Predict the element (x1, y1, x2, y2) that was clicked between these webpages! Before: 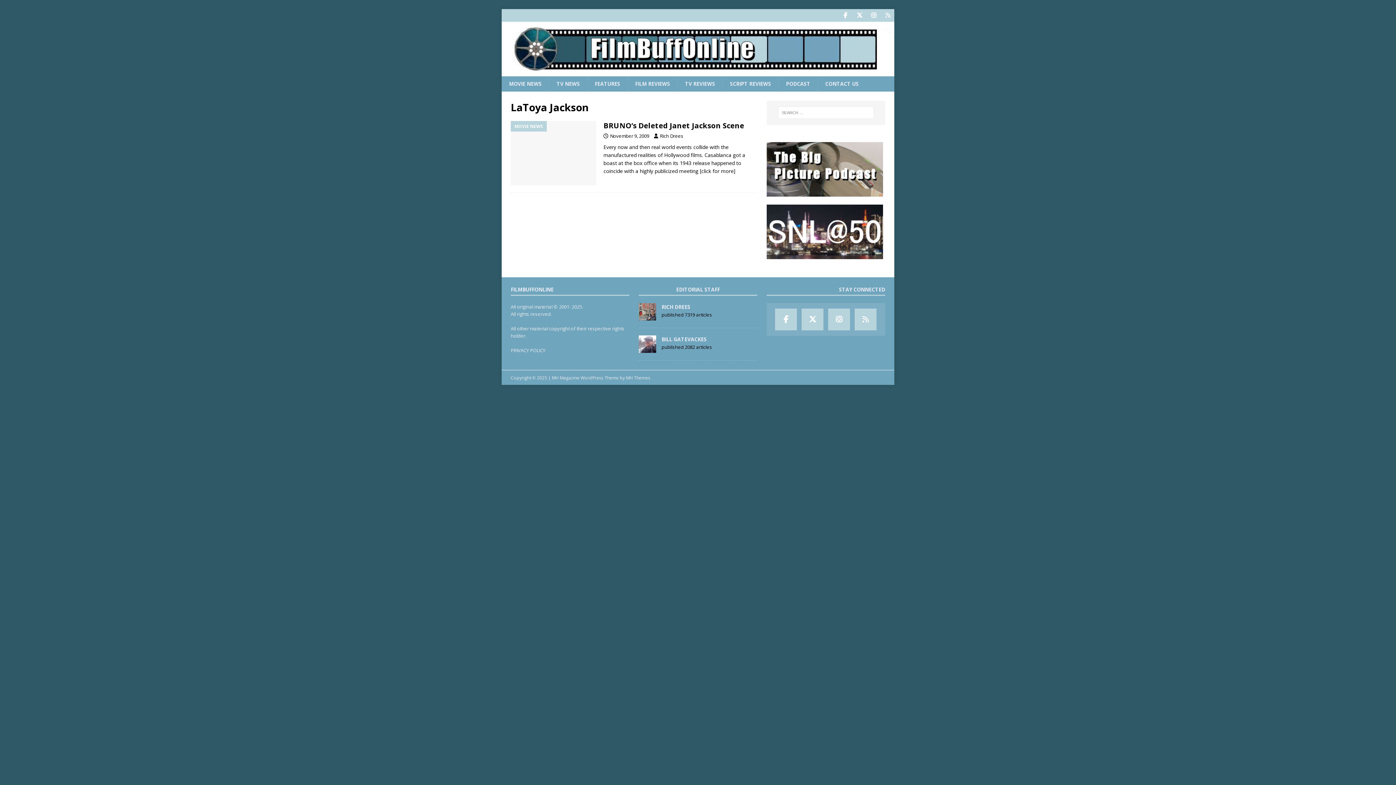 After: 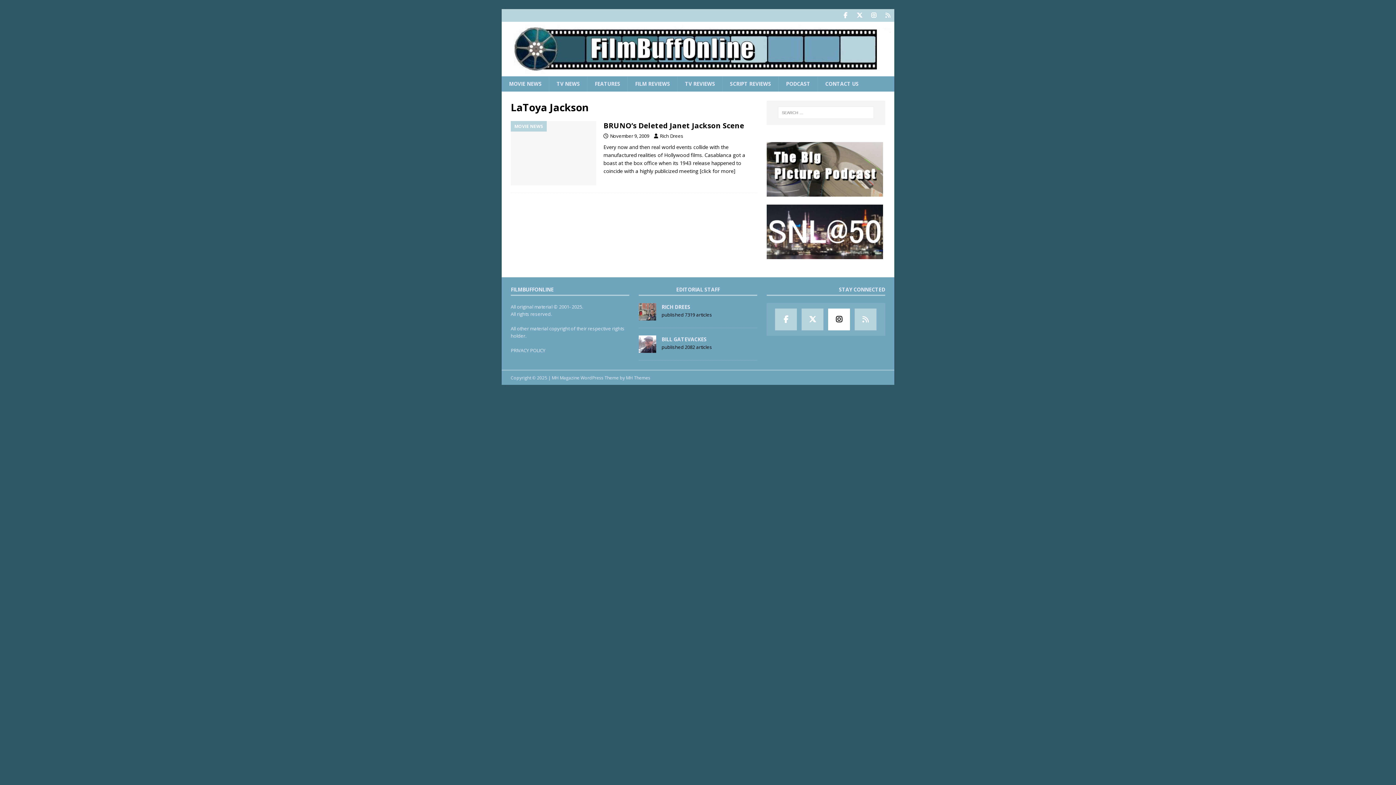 Action: label: Instagram bbox: (828, 308, 850, 330)